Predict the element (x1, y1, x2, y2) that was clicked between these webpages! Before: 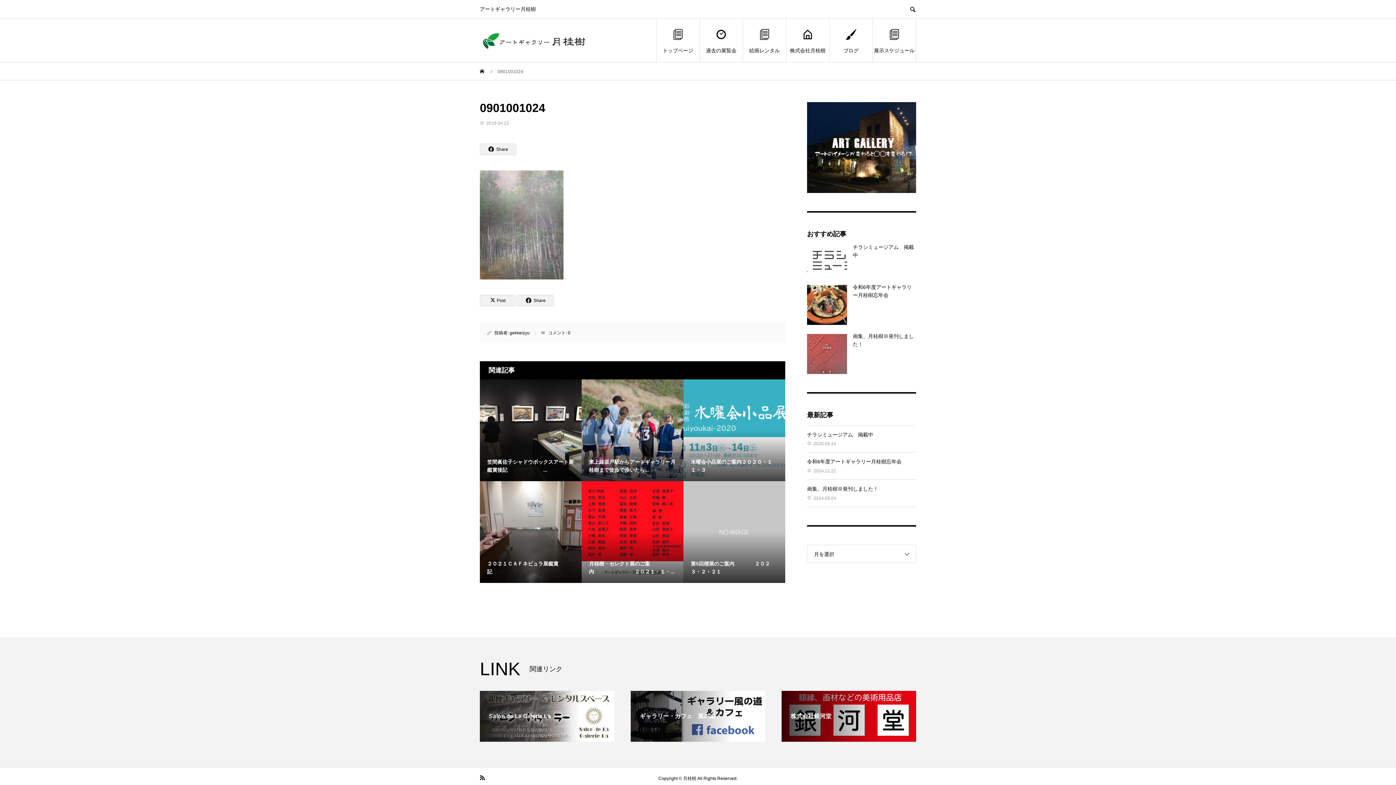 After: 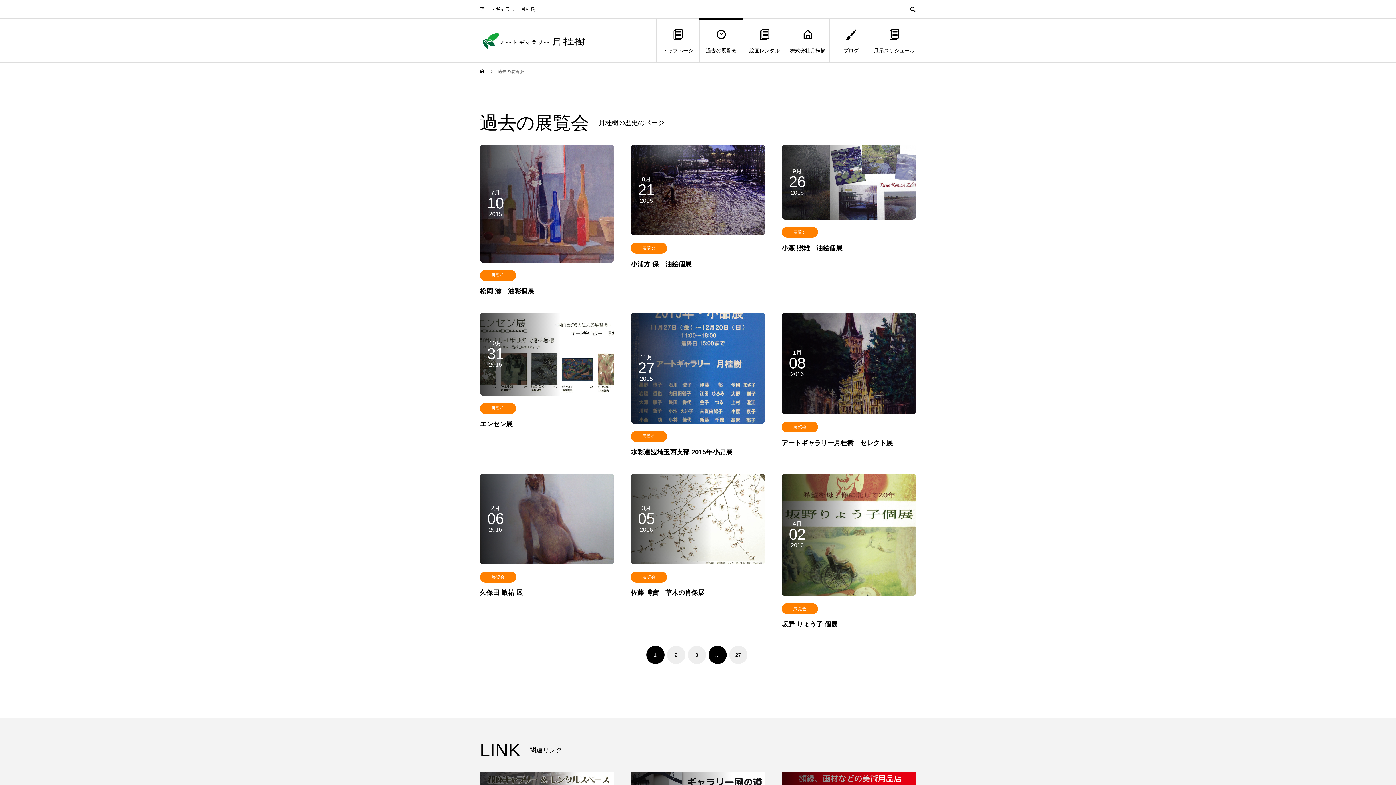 Action: label: 過去の展覧会 bbox: (700, 18, 742, 62)